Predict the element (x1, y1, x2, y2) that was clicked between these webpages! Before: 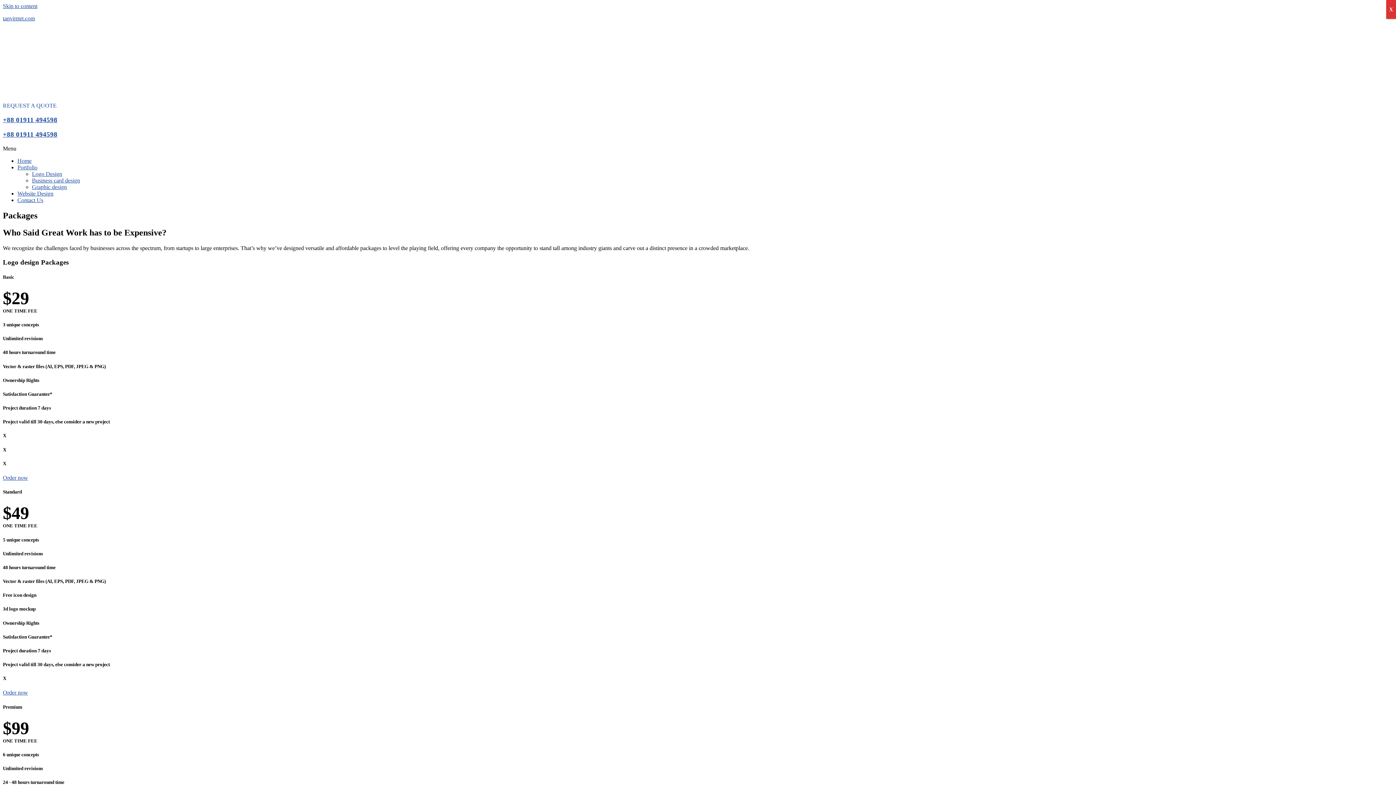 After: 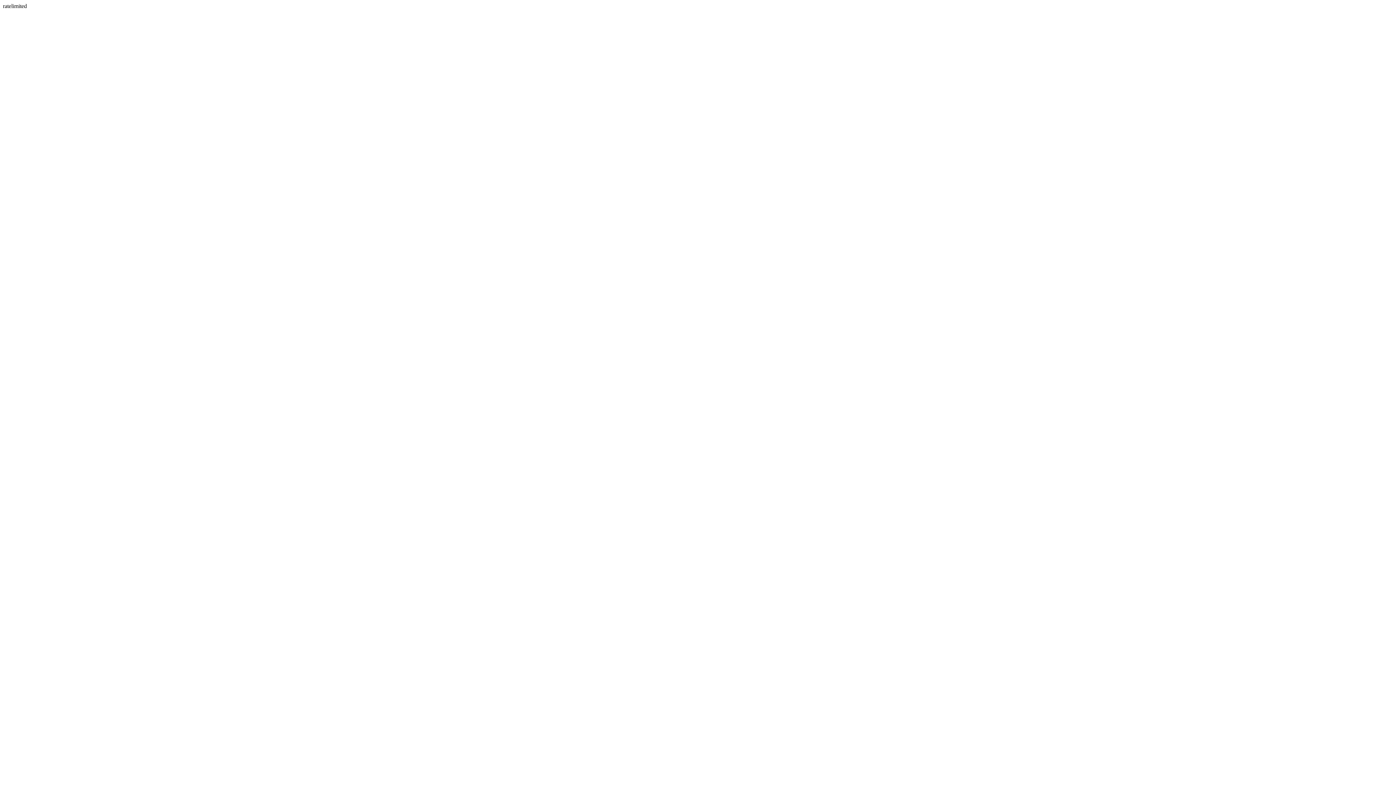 Action: bbox: (32, 177, 80, 183) label: Business card design